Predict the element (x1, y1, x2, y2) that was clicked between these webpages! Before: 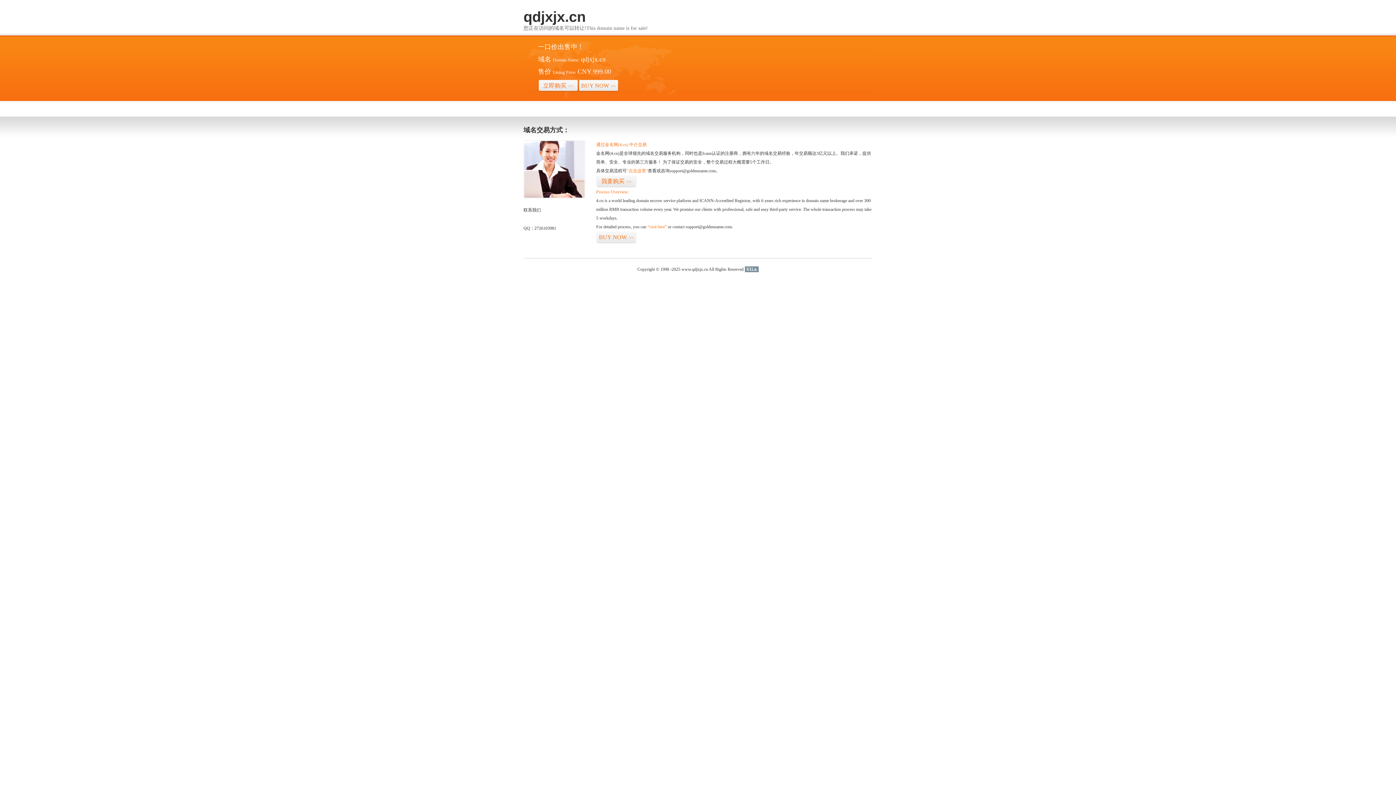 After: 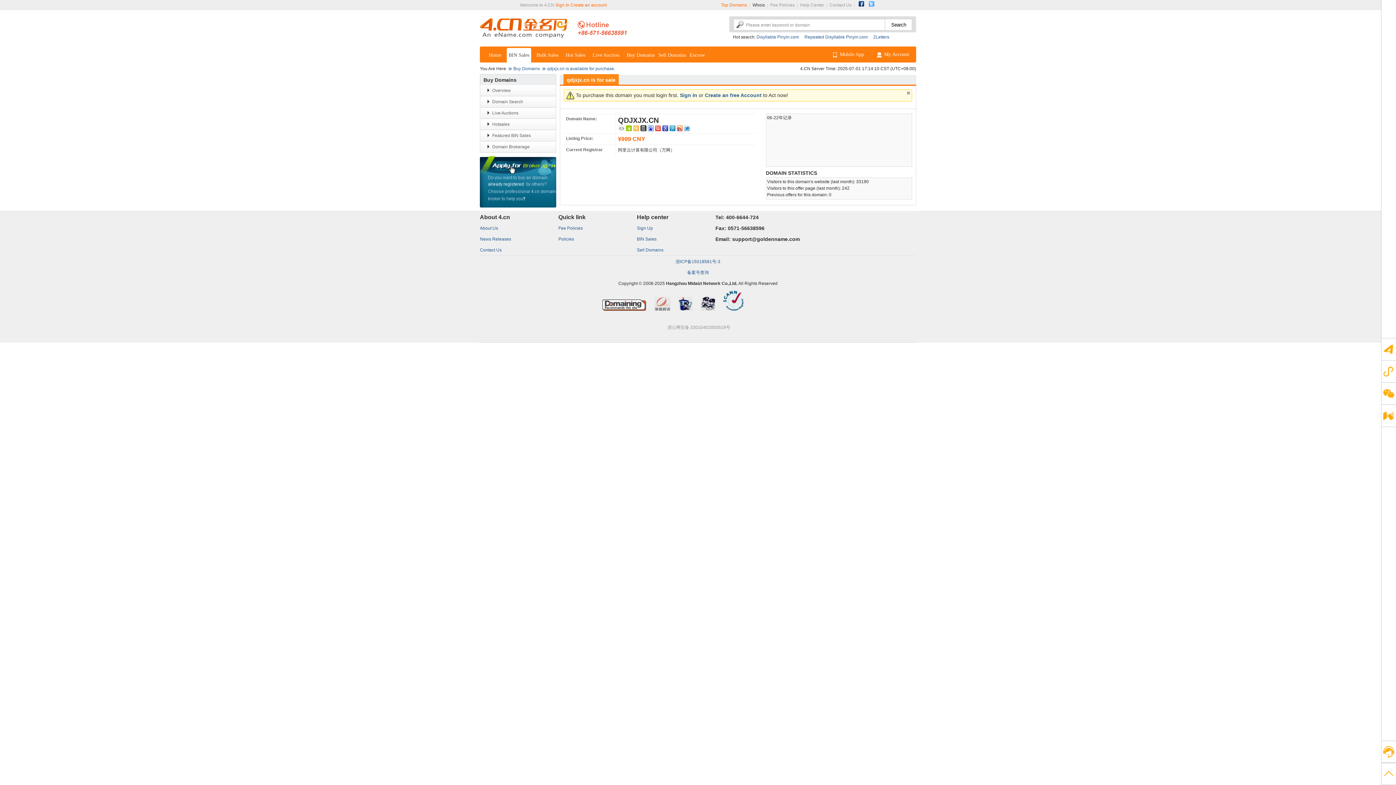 Action: label: “点击这里” bbox: (626, 168, 648, 173)